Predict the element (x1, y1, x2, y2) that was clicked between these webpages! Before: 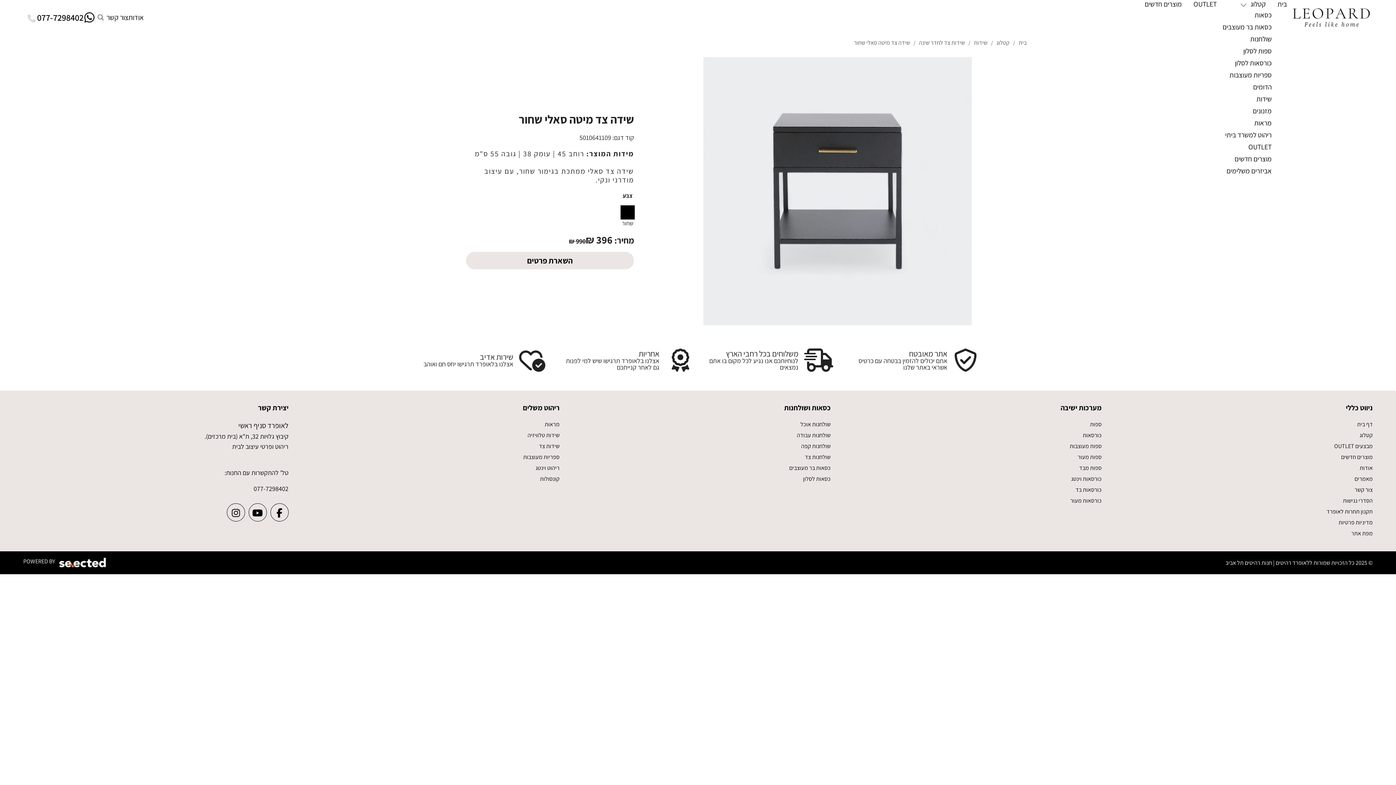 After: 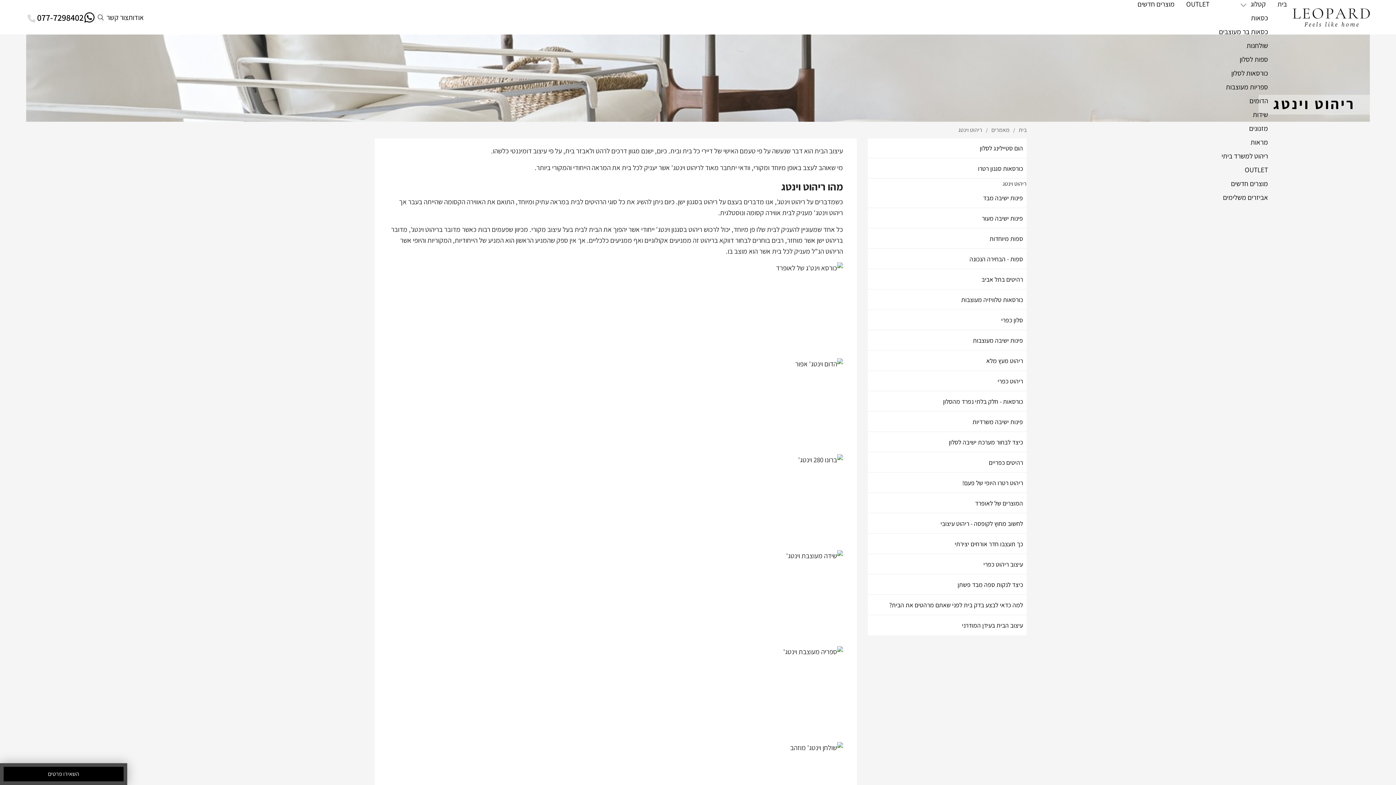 Action: label: ריהוט וינטג bbox: (535, 464, 559, 472)